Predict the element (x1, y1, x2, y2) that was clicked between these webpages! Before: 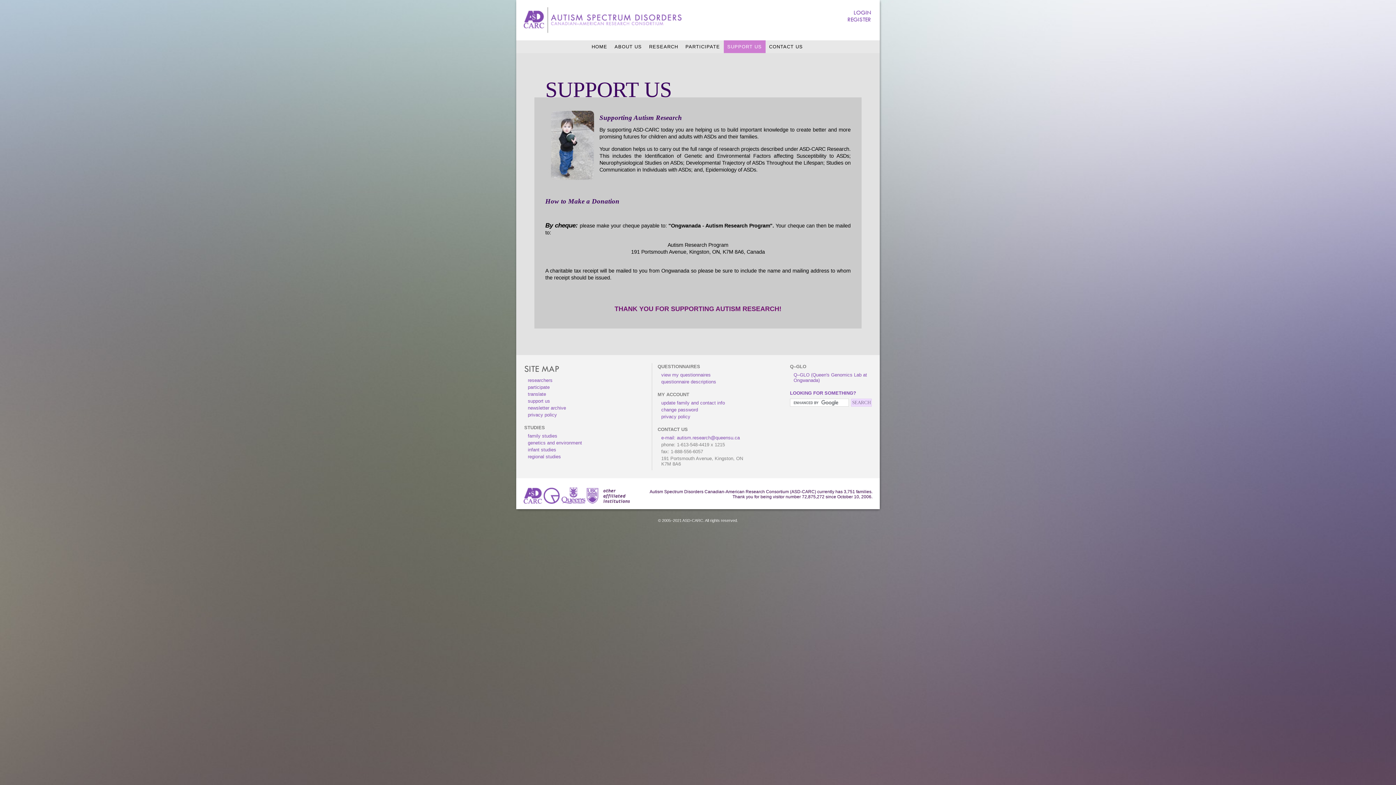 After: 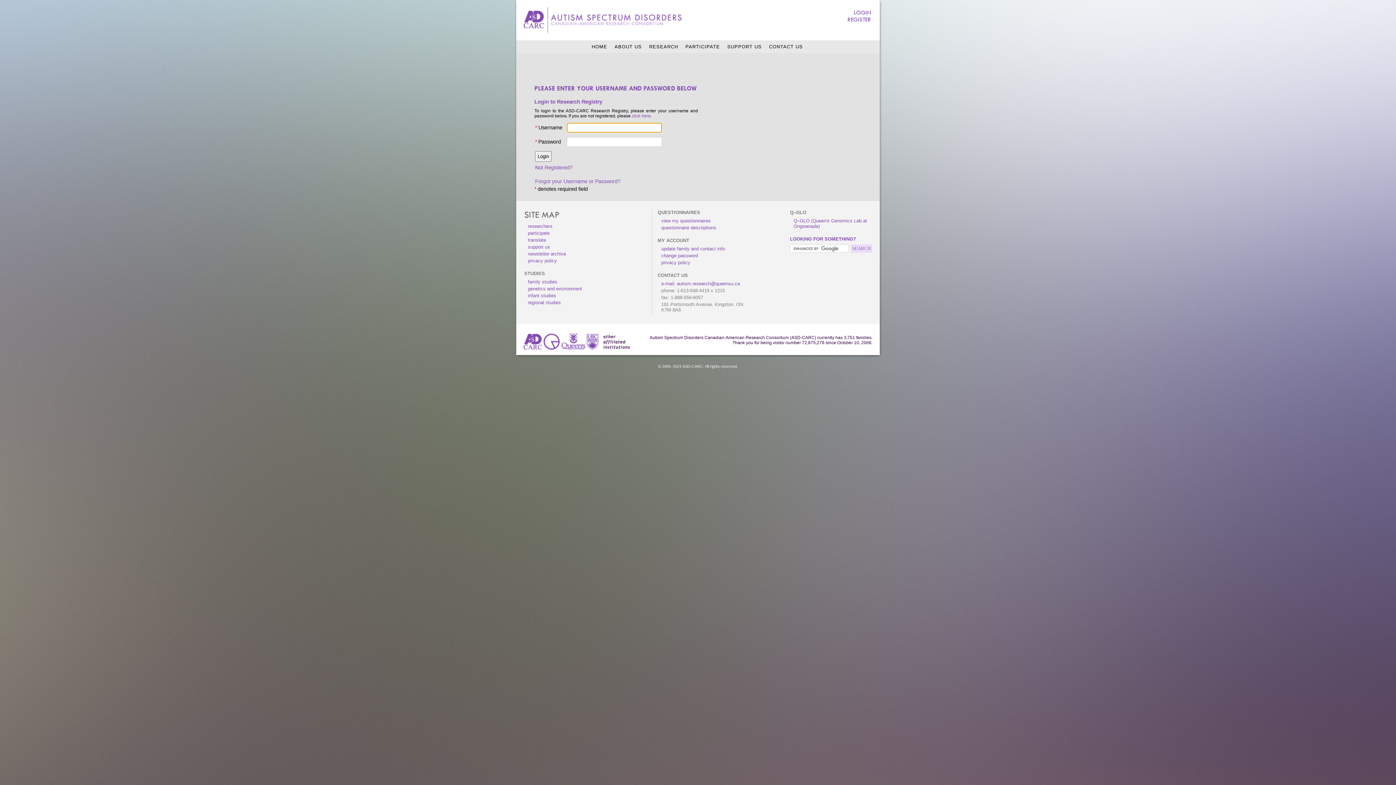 Action: bbox: (847, 9, 872, 16) label: LOGIN